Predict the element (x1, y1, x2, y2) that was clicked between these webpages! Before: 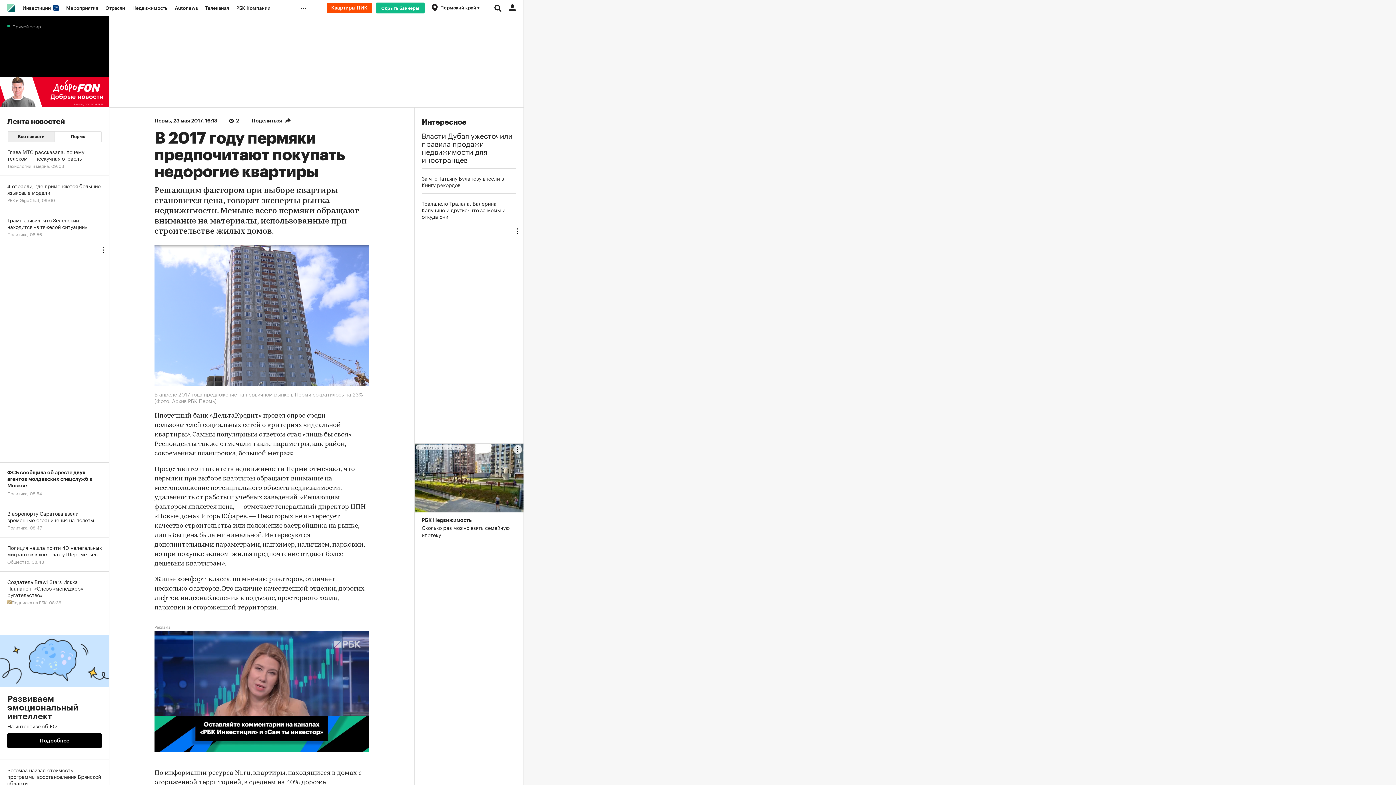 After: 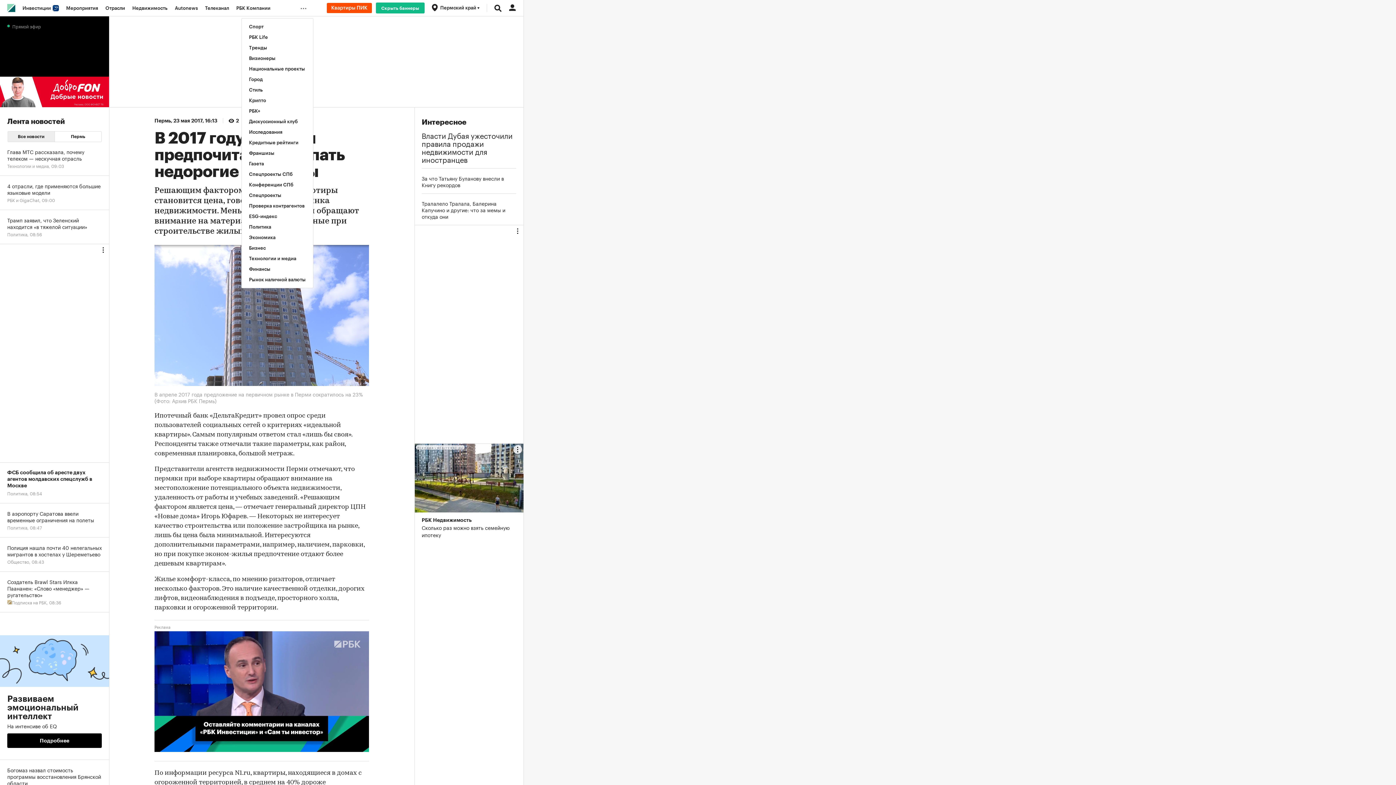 Action: bbox: (297, 0, 313, 16) label: ...